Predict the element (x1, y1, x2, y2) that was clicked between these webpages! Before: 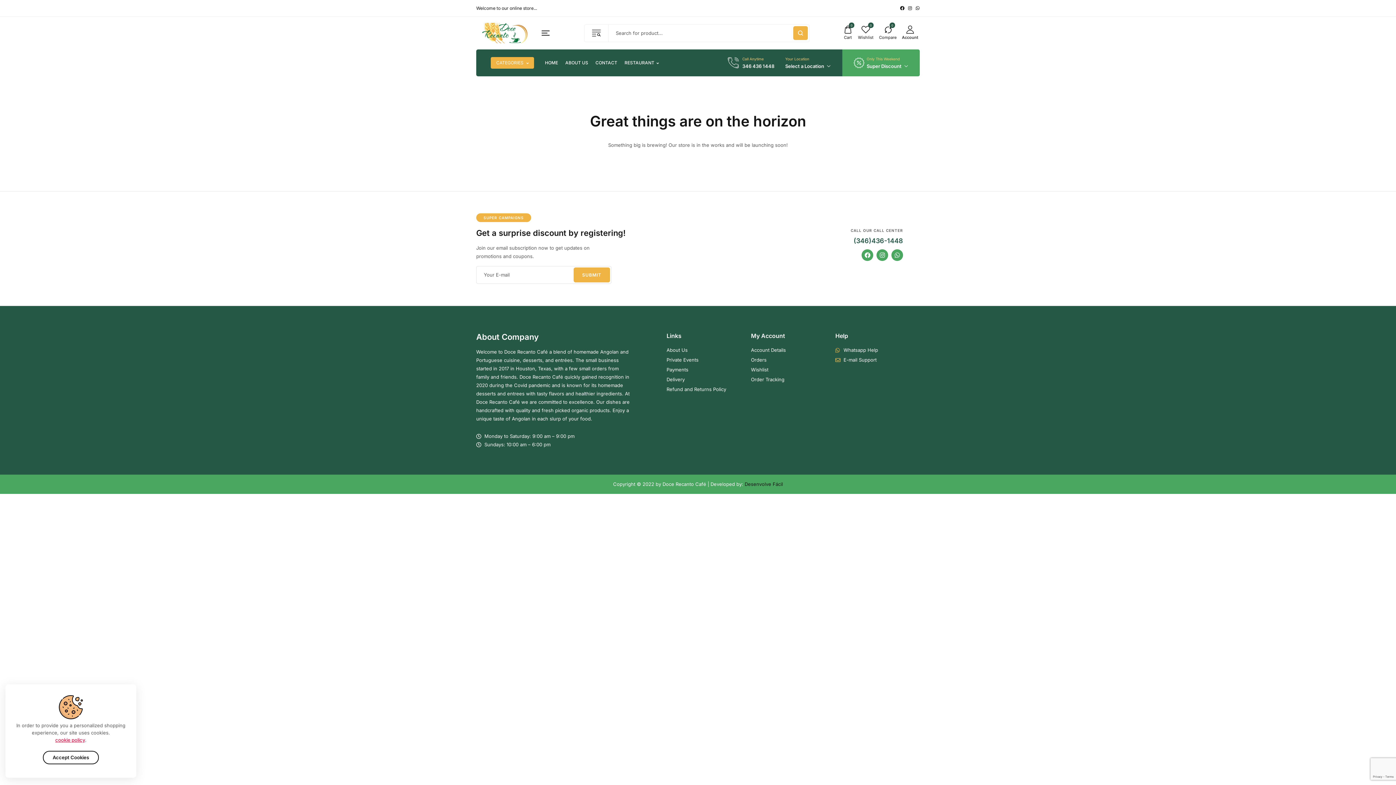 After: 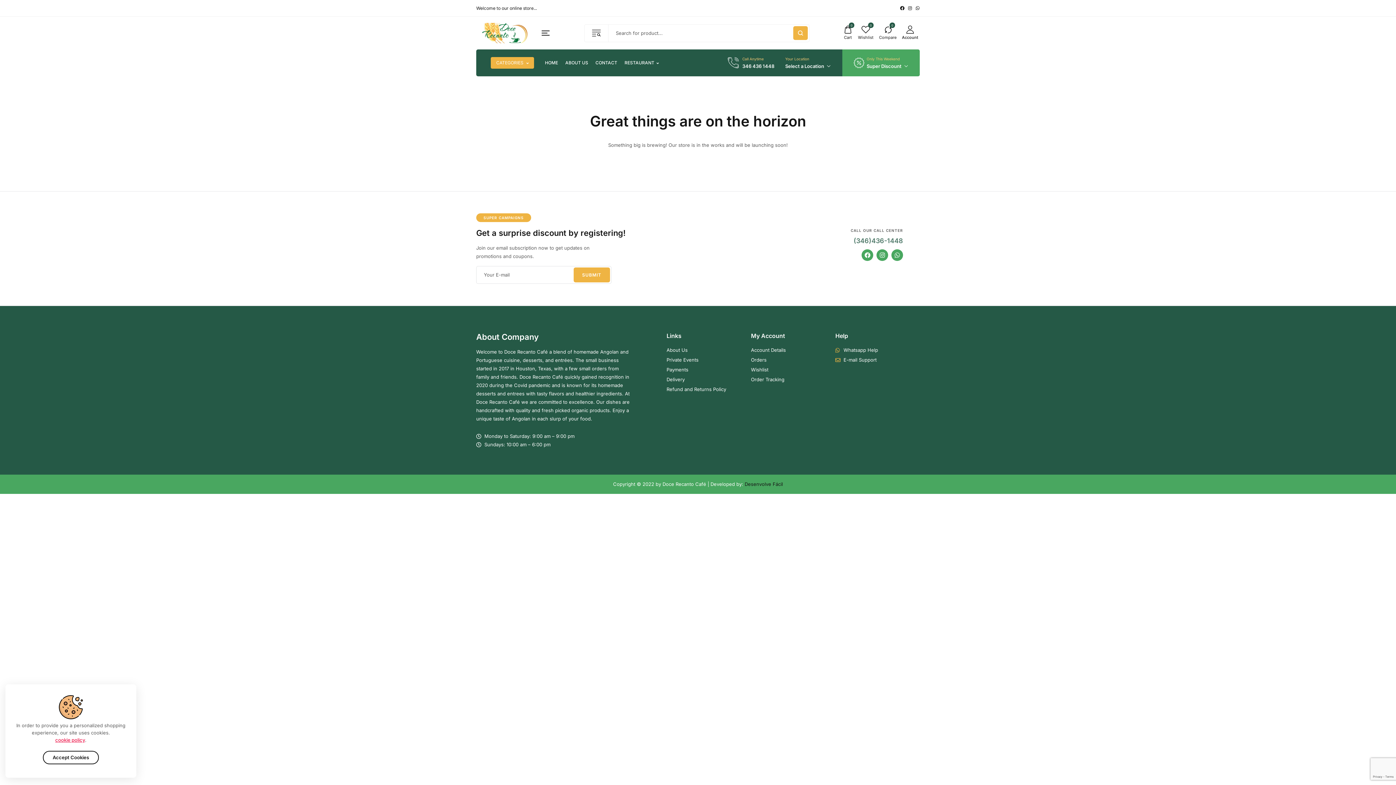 Action: label: (346)436-1448 bbox: (853, 237, 903, 244)